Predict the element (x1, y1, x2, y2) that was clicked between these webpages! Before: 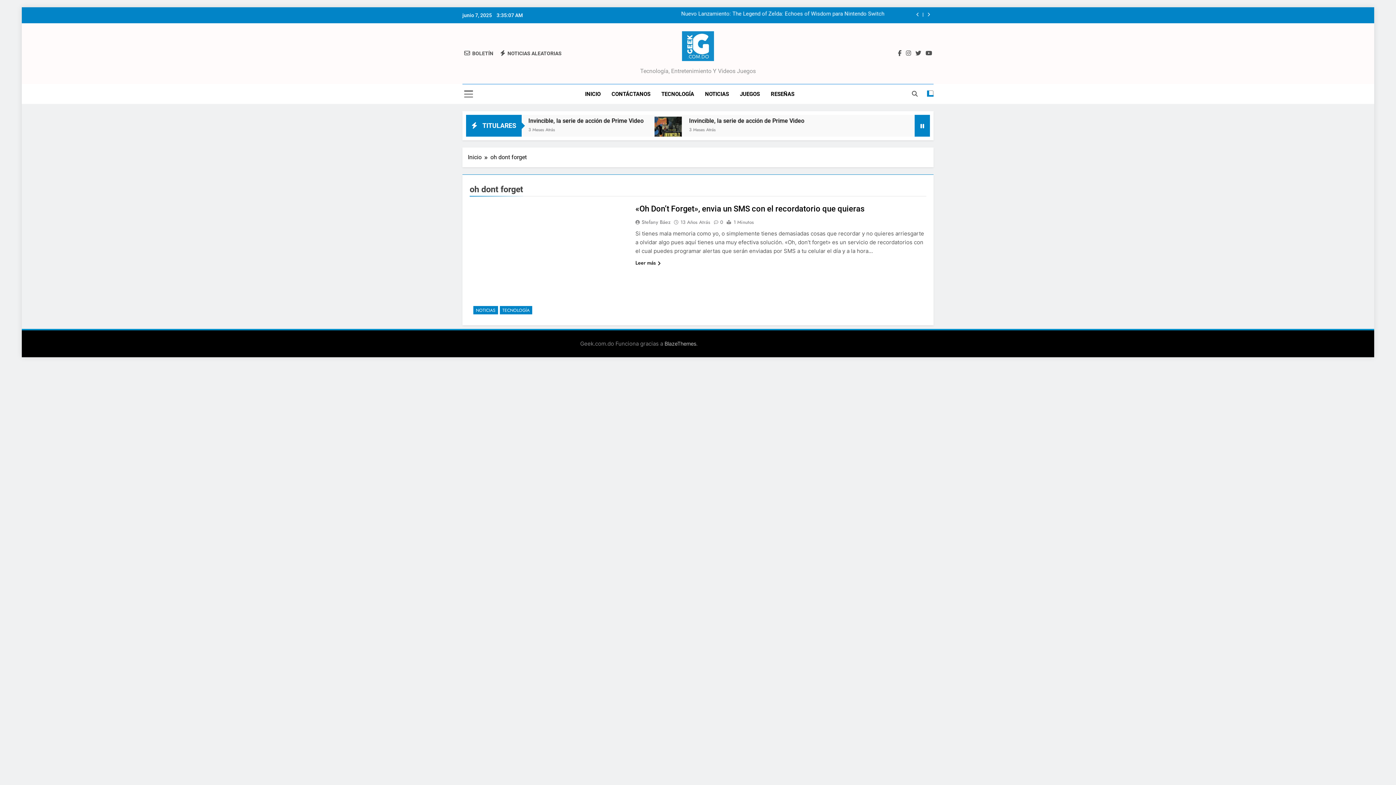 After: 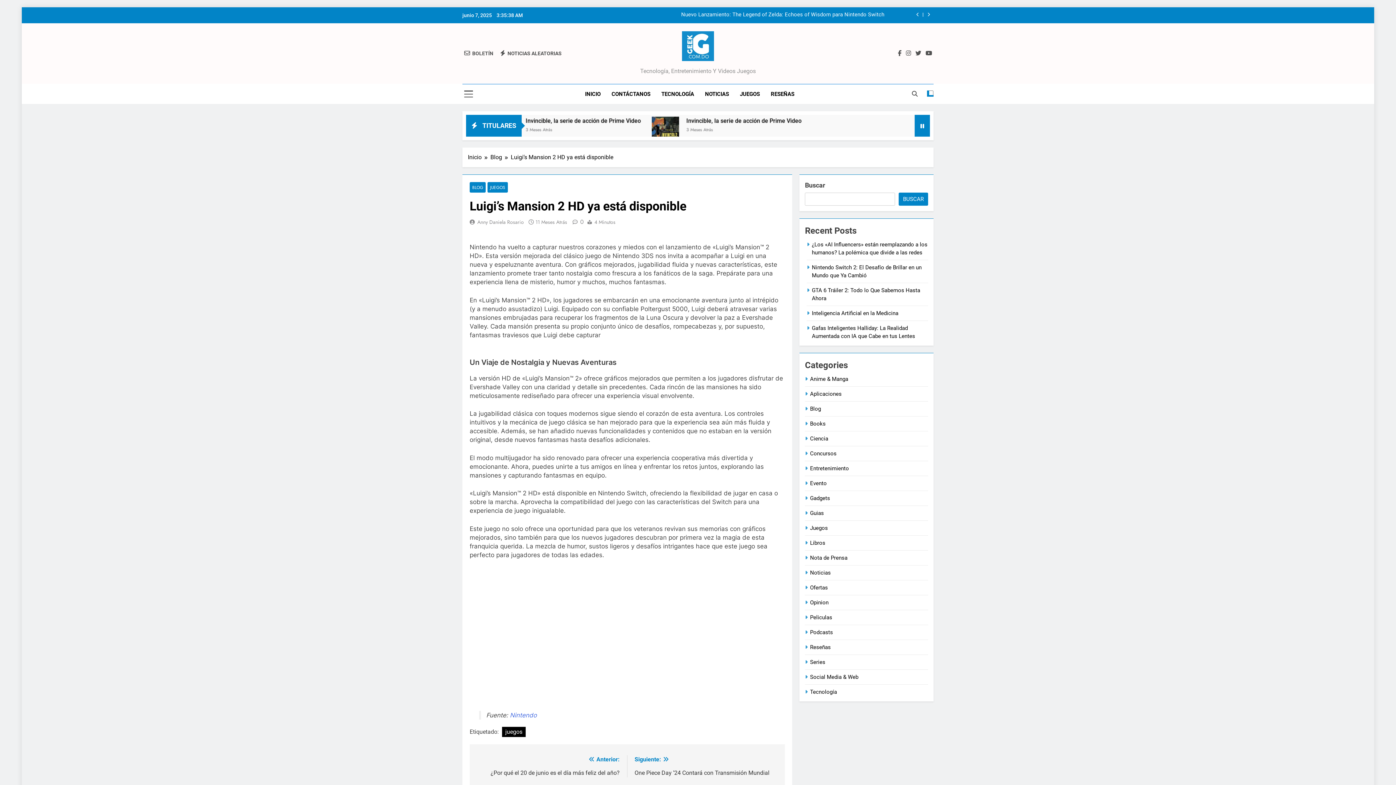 Action: label: Luigi’s Mansion 2 HD ya está disponible bbox: (603, 12, 884, 17)